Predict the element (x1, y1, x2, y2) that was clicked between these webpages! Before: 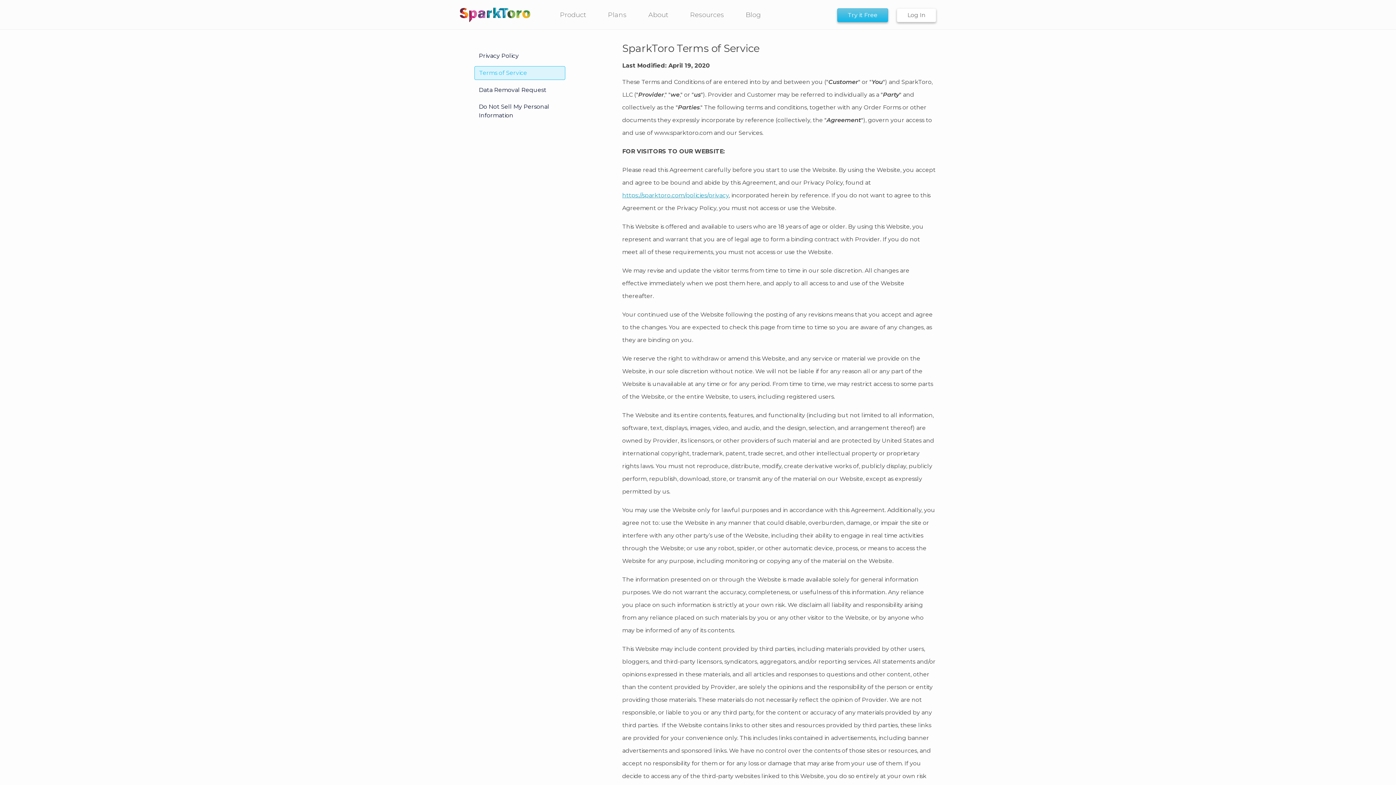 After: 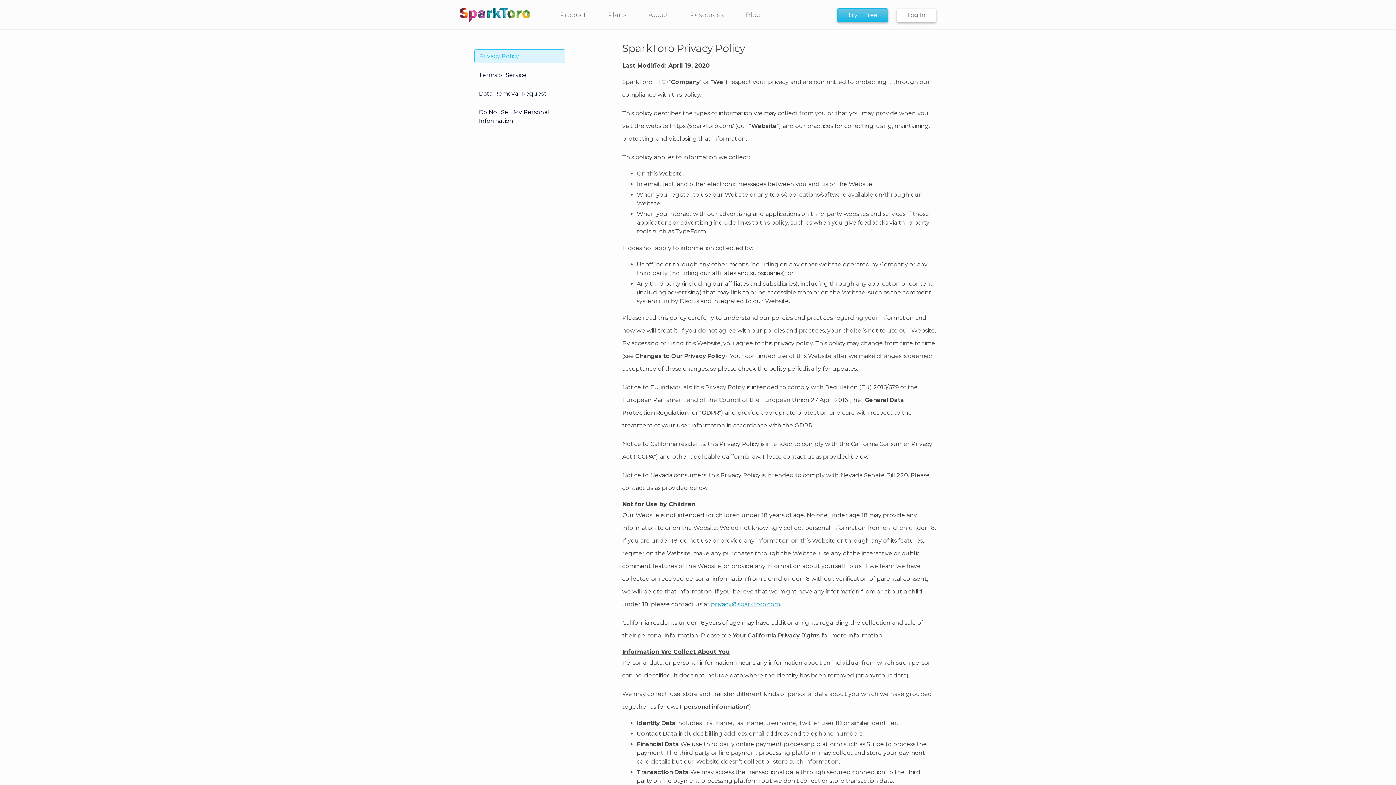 Action: bbox: (474, 49, 565, 62) label: Privacy Policy